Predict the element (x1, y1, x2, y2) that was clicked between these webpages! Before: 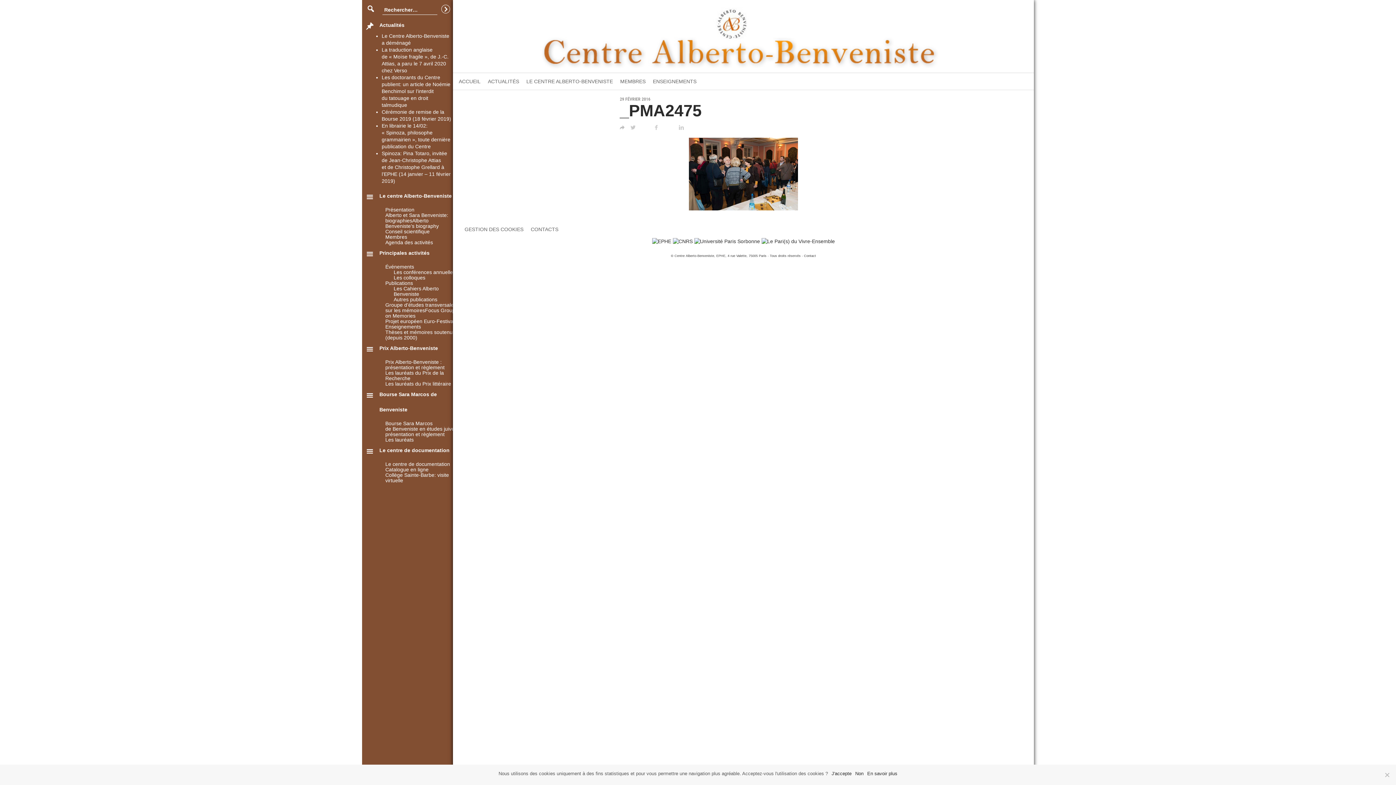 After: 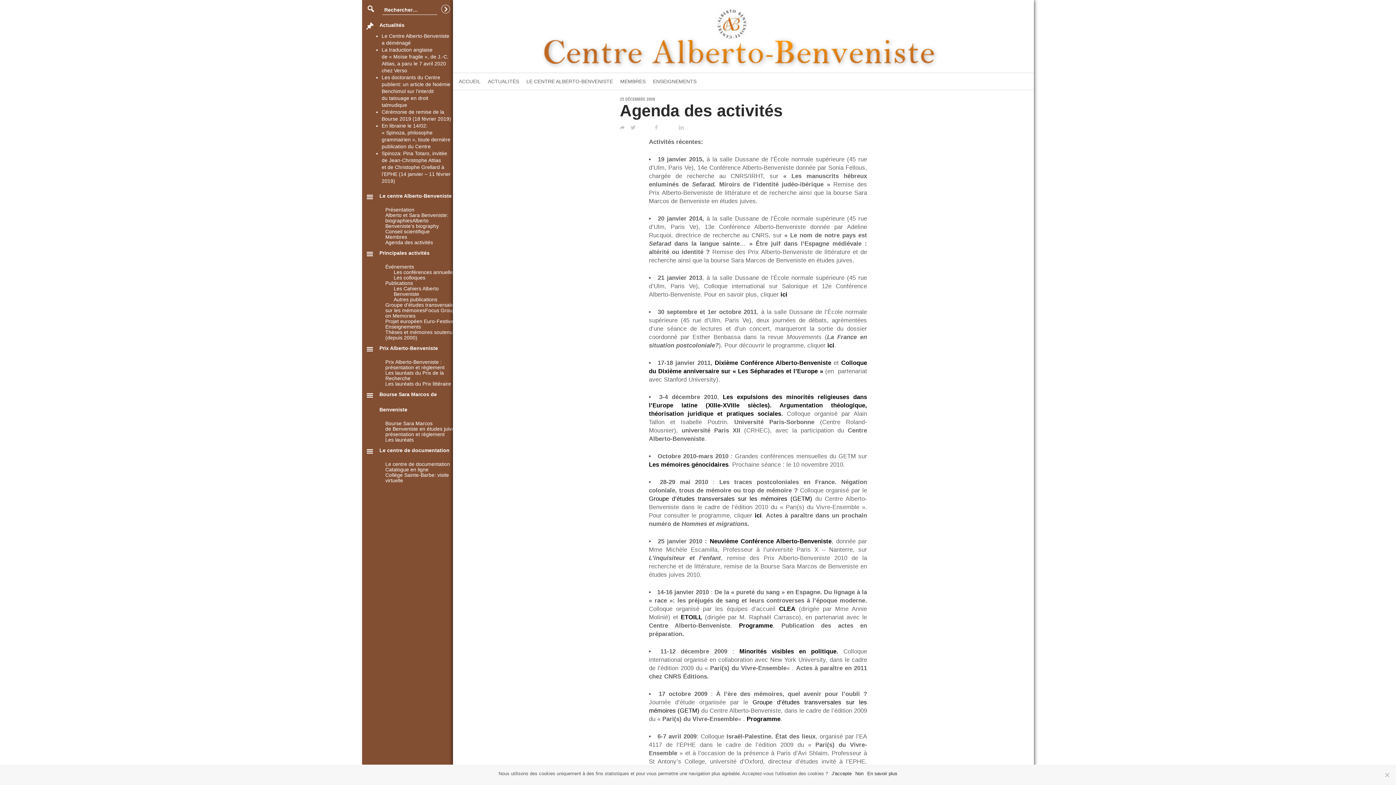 Action: bbox: (385, 239, 433, 245) label: Agenda des activités